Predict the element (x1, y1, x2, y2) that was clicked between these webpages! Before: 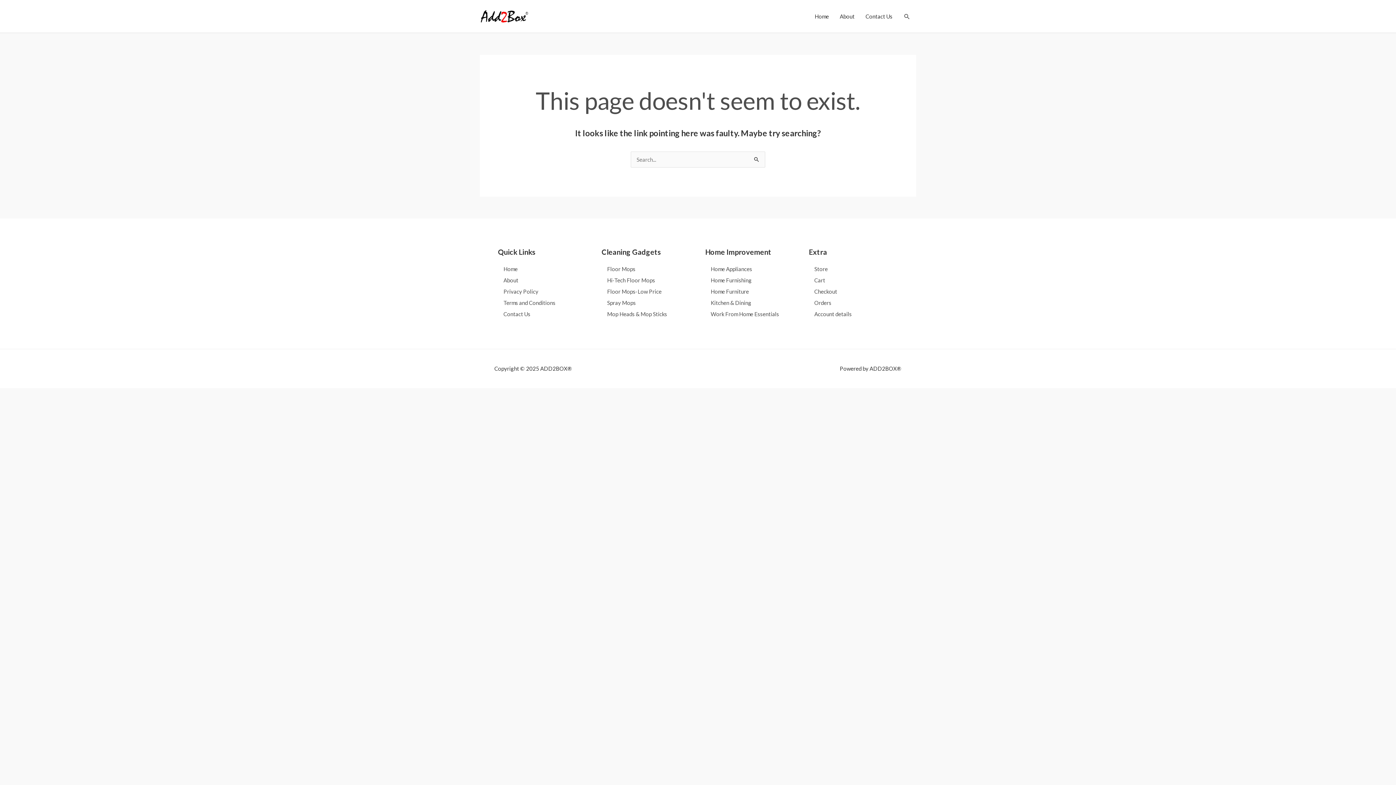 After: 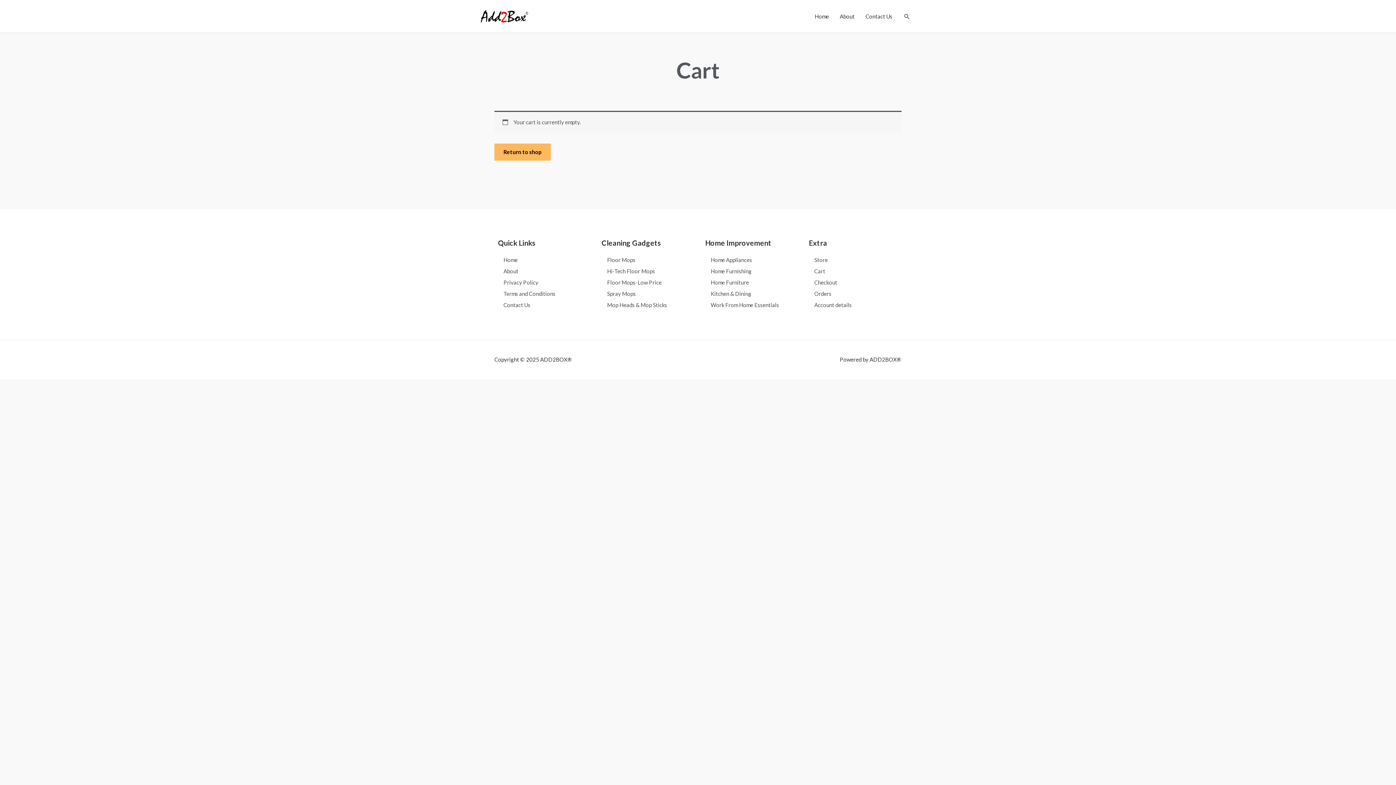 Action: label: Cart bbox: (809, 274, 898, 286)